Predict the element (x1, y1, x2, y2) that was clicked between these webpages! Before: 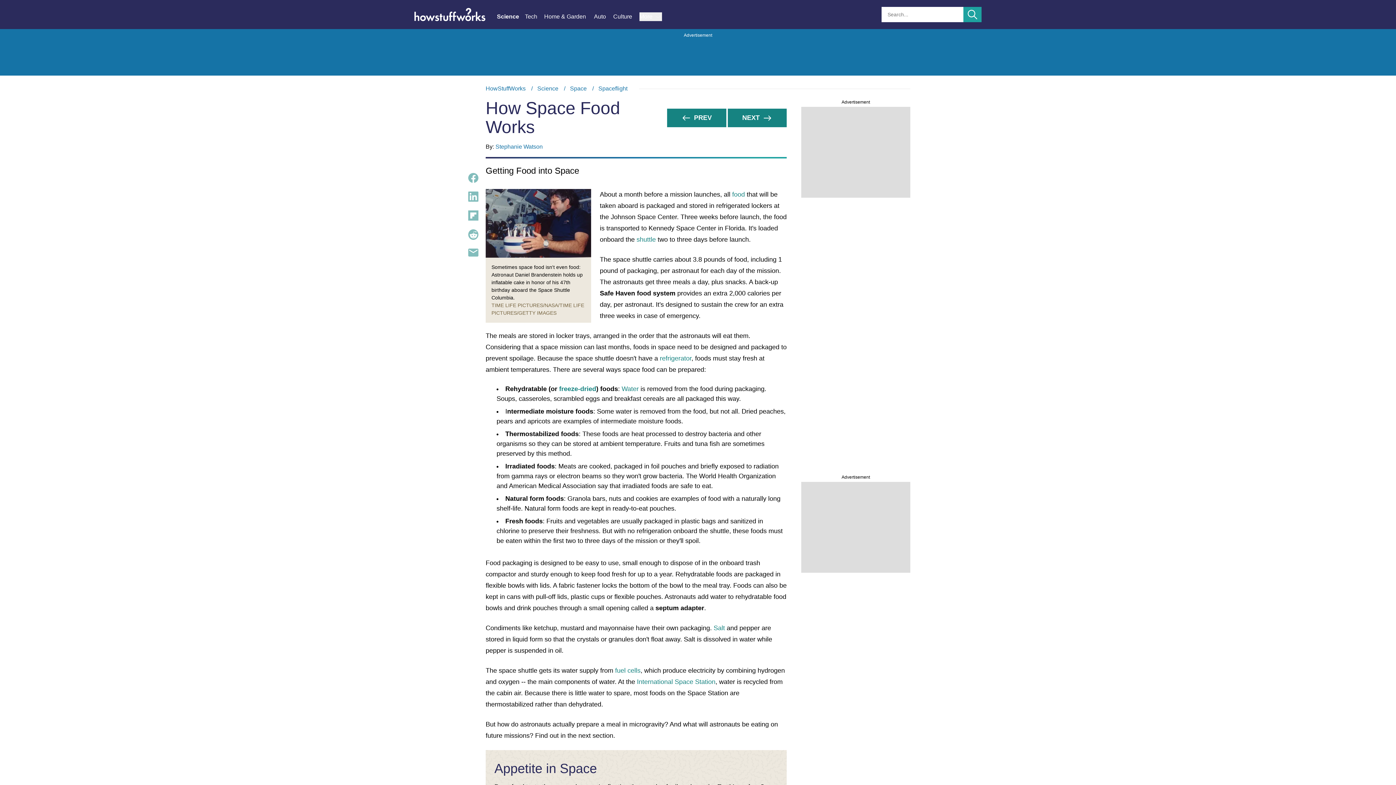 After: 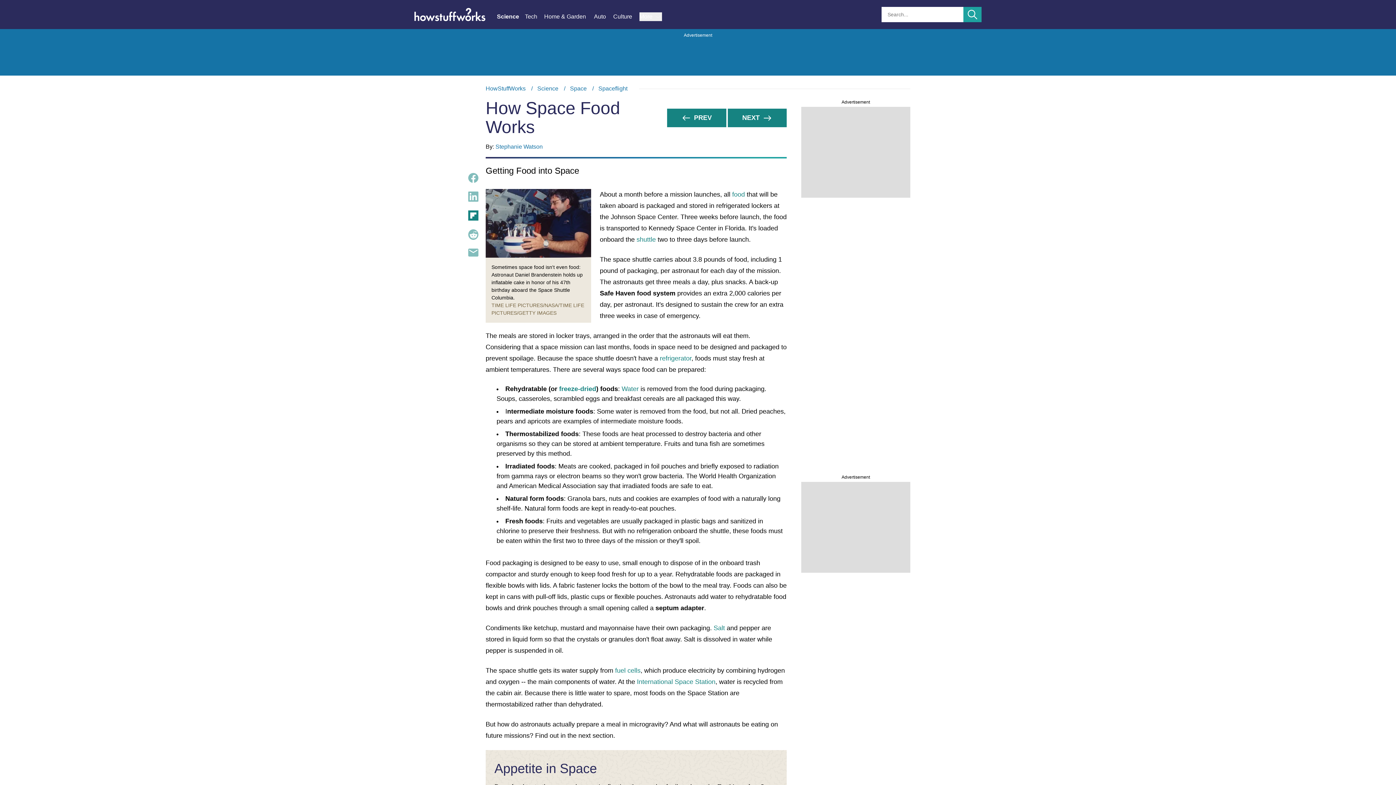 Action: bbox: (468, 210, 478, 220)